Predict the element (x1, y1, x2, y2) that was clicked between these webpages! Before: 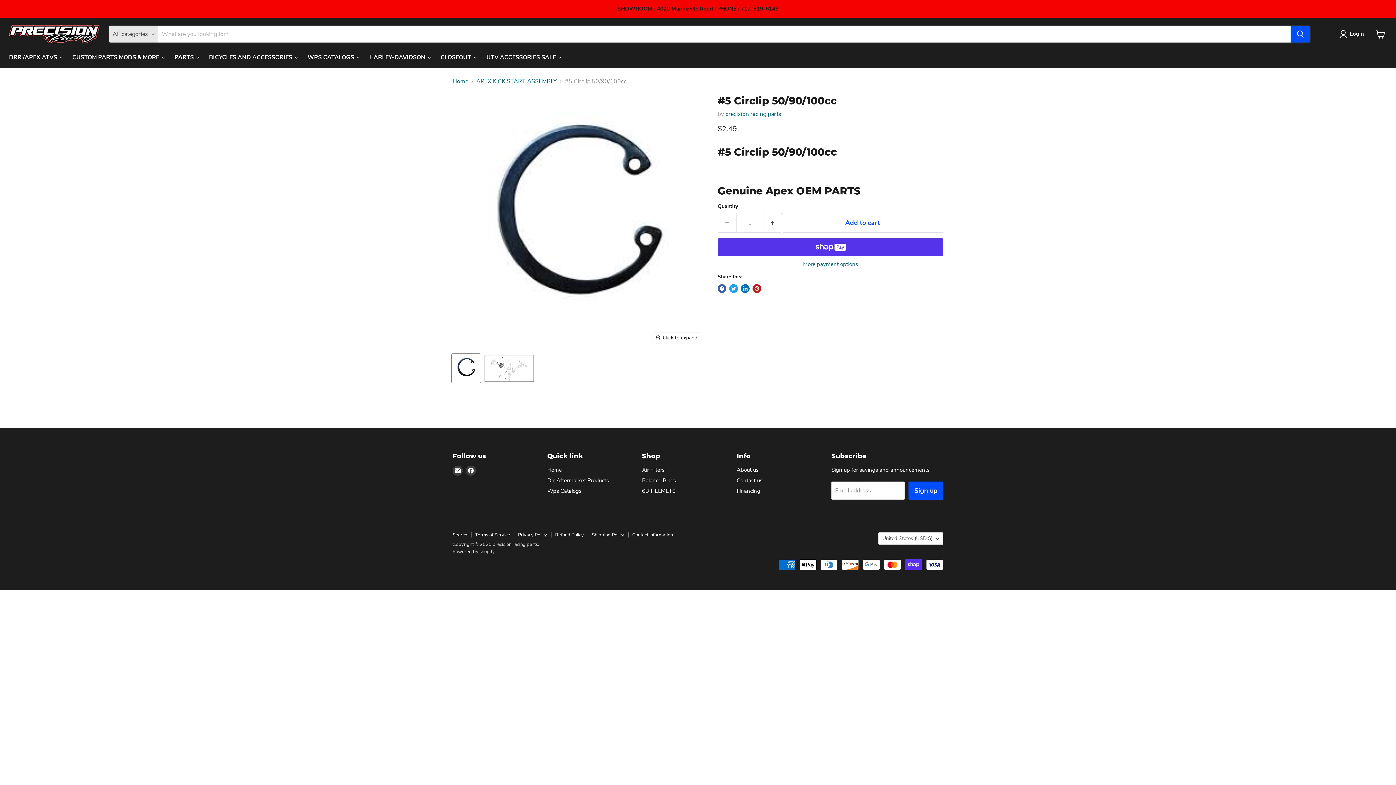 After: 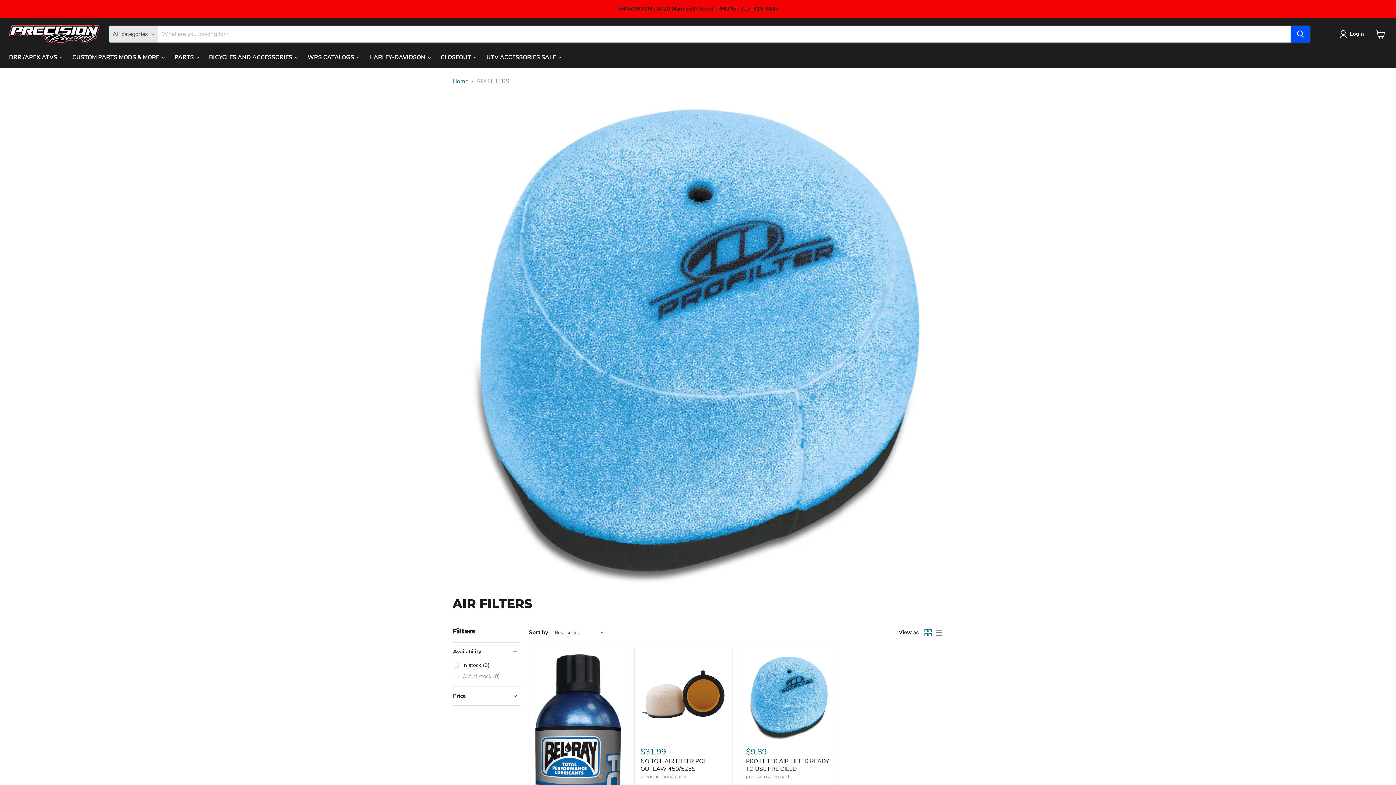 Action: label: Air Filters bbox: (642, 466, 664, 473)